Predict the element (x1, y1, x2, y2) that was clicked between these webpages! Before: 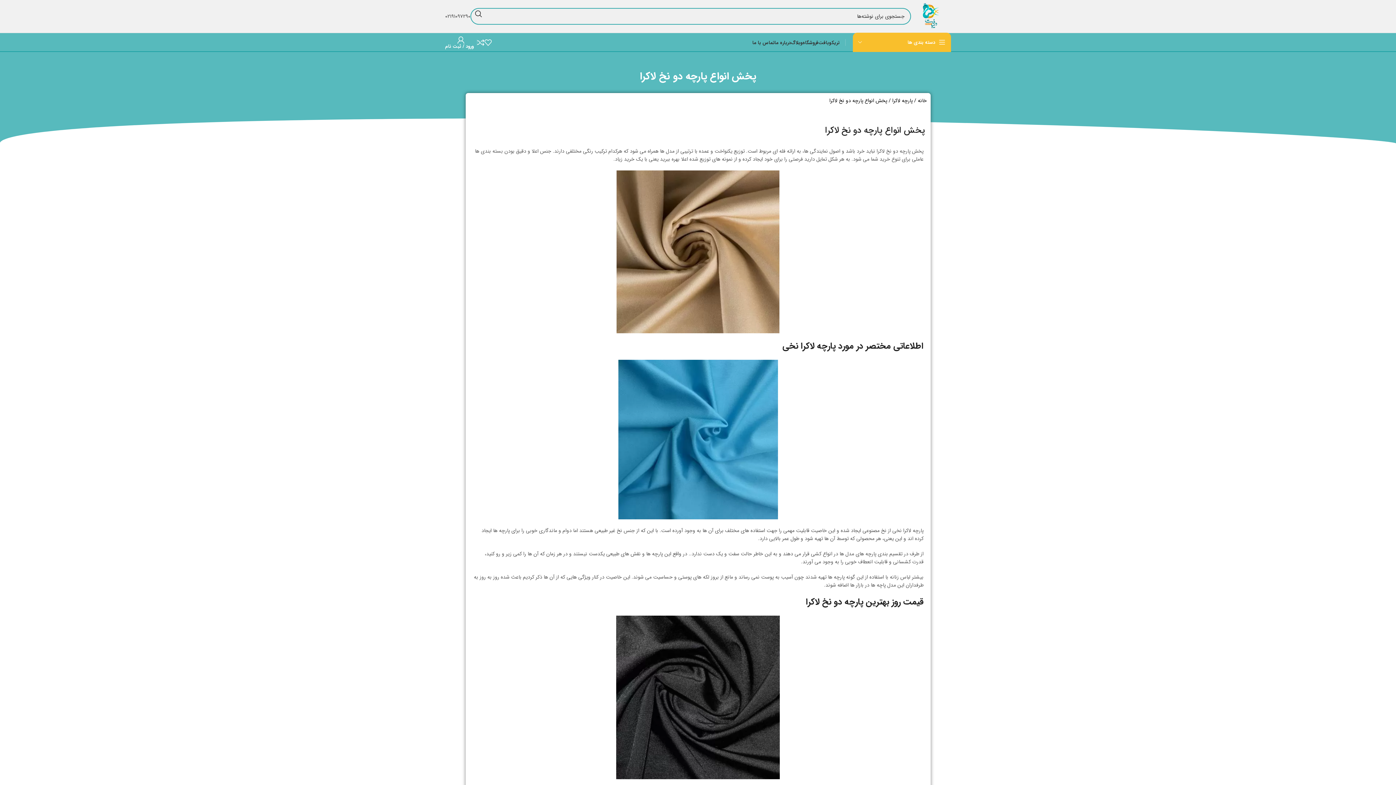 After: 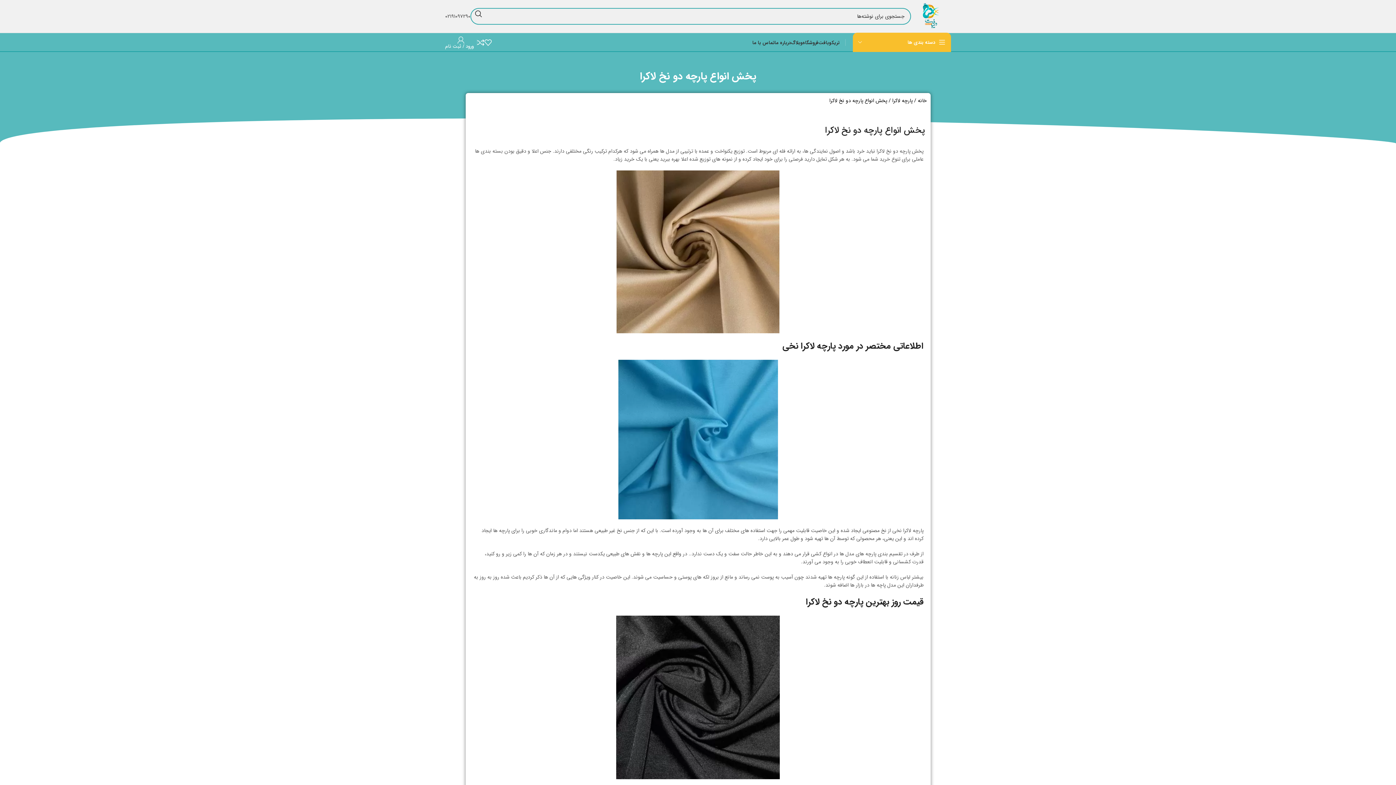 Action: bbox: (445, 35, 476, 49) label: ورود / ثبت نام